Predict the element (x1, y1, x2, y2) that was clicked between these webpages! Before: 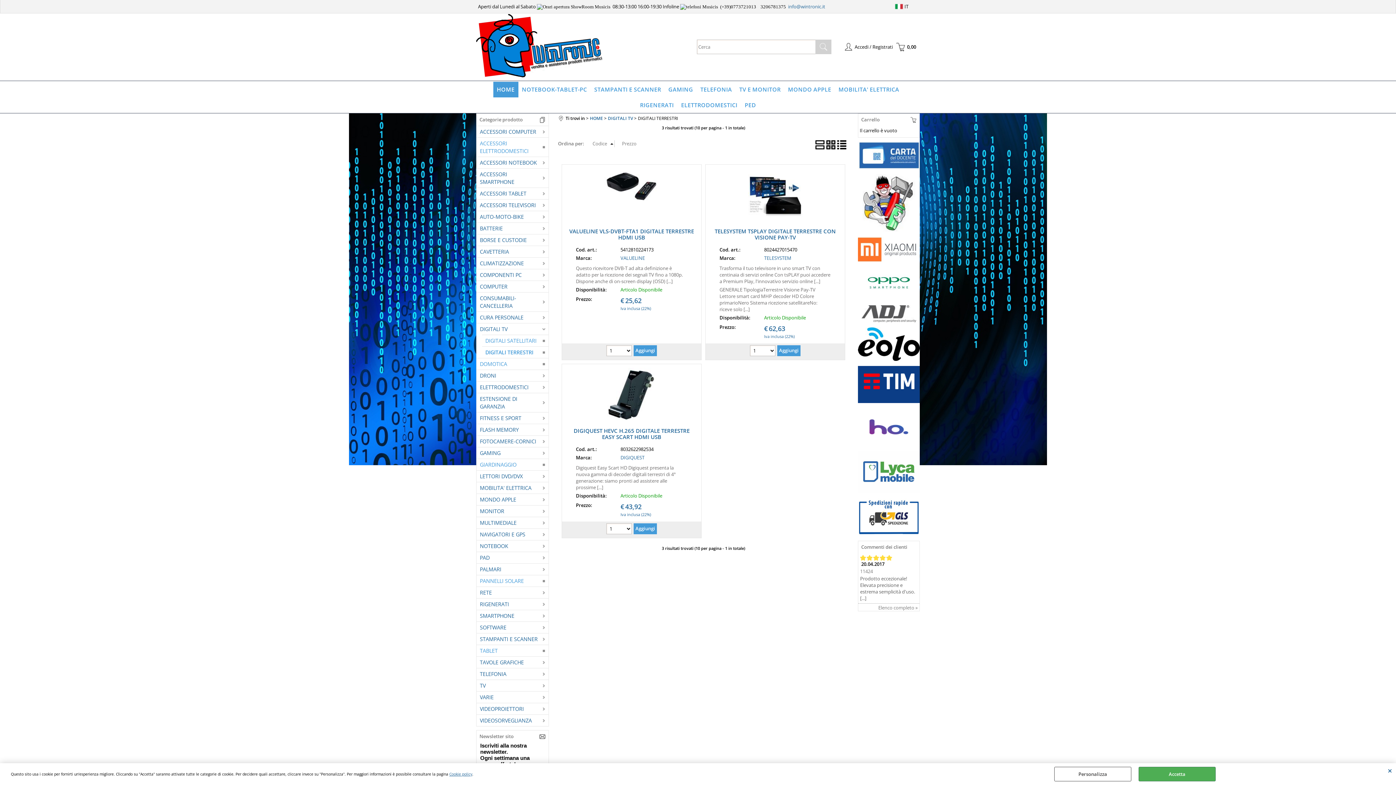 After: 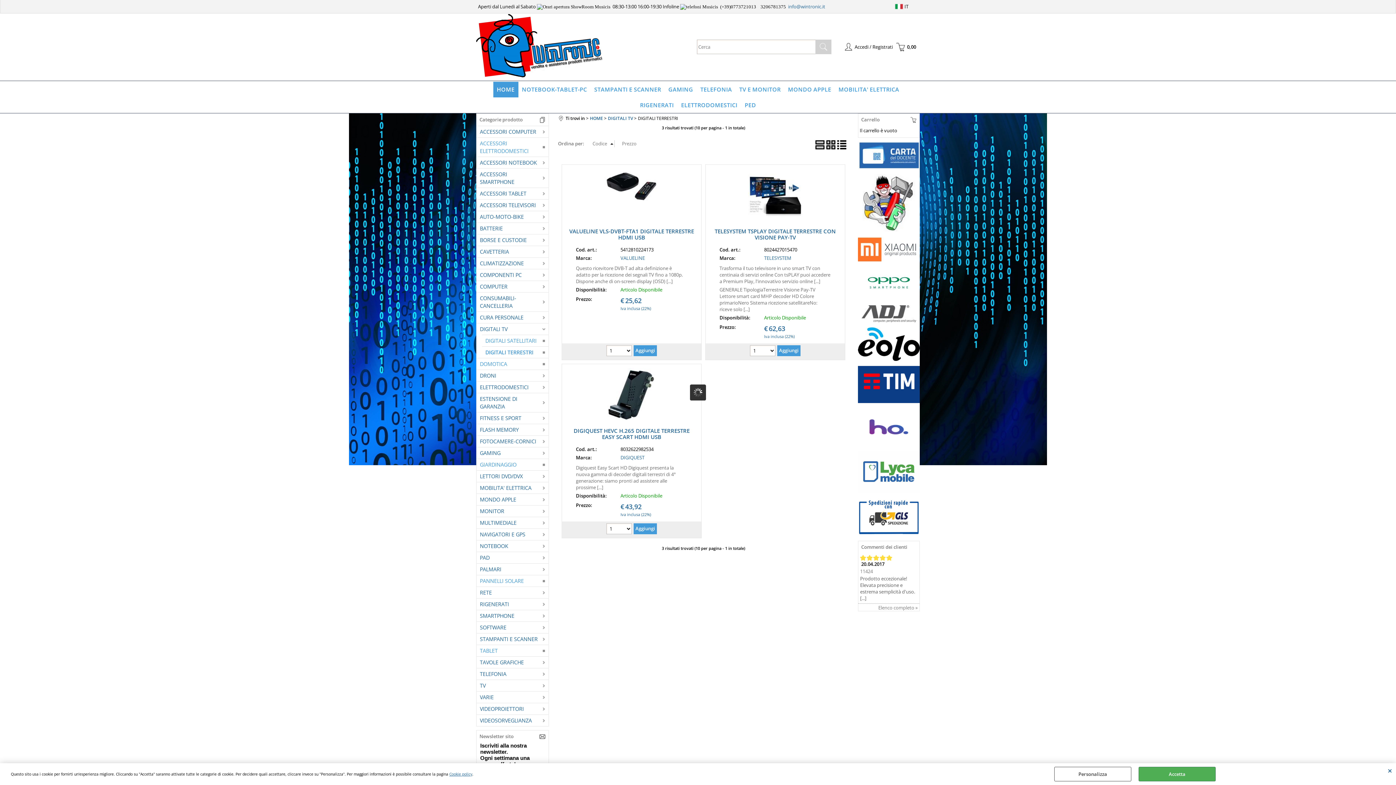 Action: bbox: (815, 140, 824, 149)